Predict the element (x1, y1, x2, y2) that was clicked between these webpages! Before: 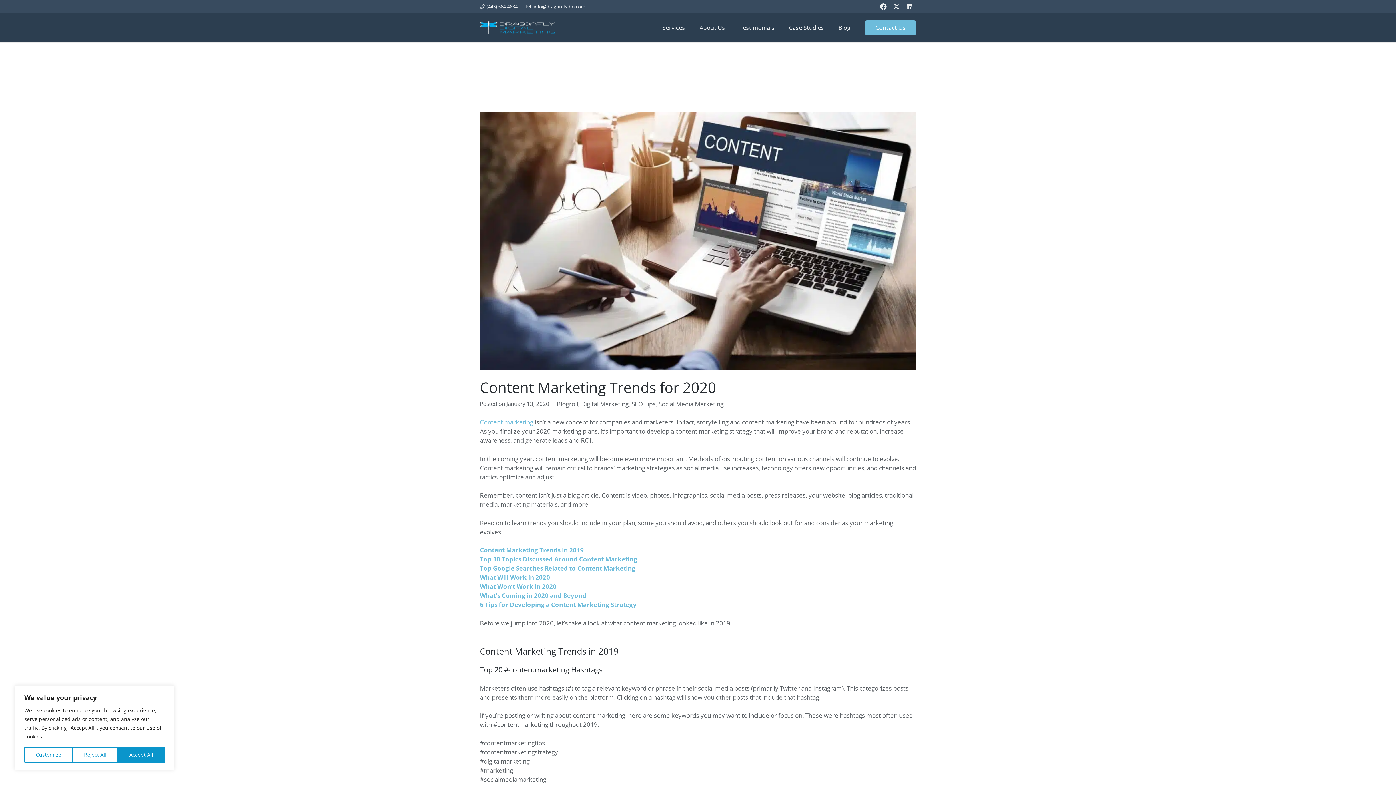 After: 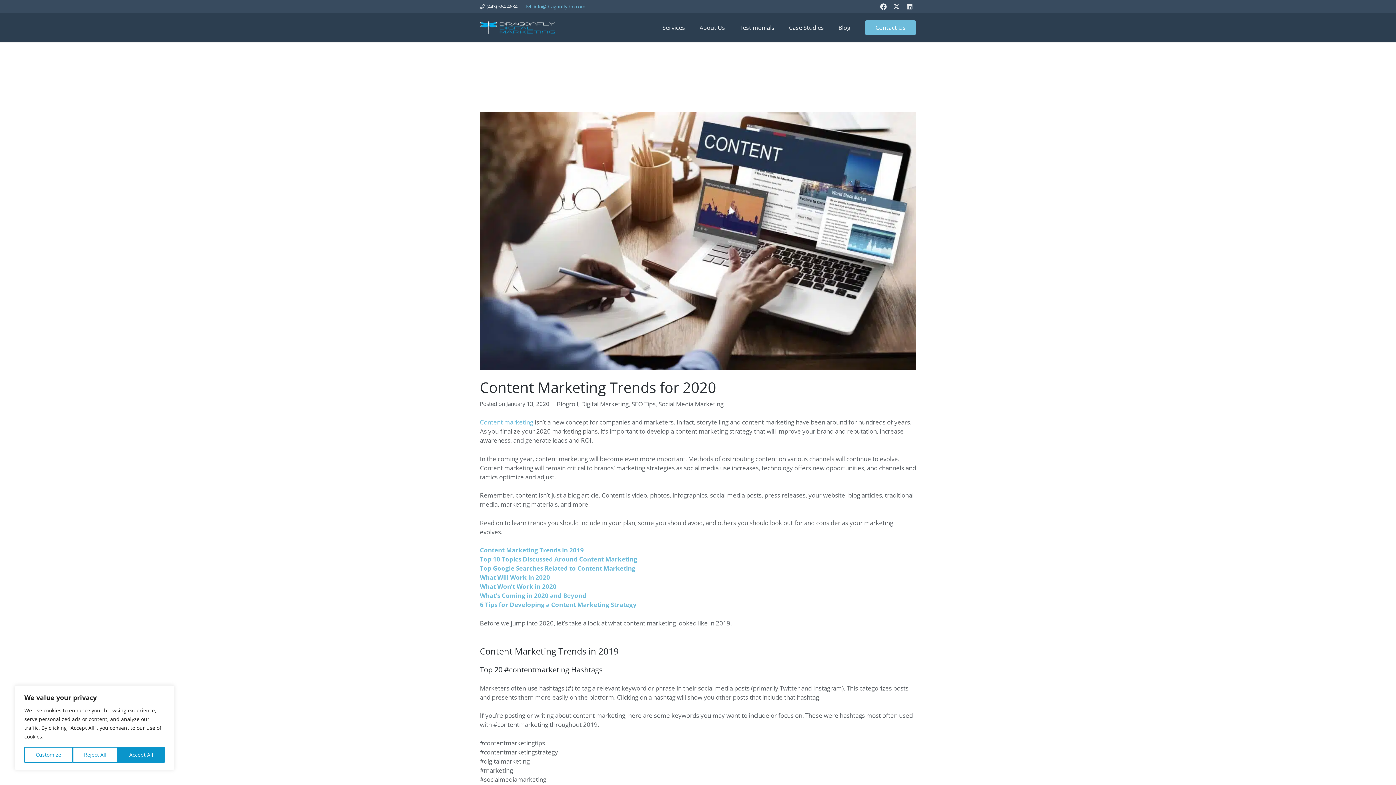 Action: label:  info@dragonflydm.com bbox: (526, 3, 585, 9)